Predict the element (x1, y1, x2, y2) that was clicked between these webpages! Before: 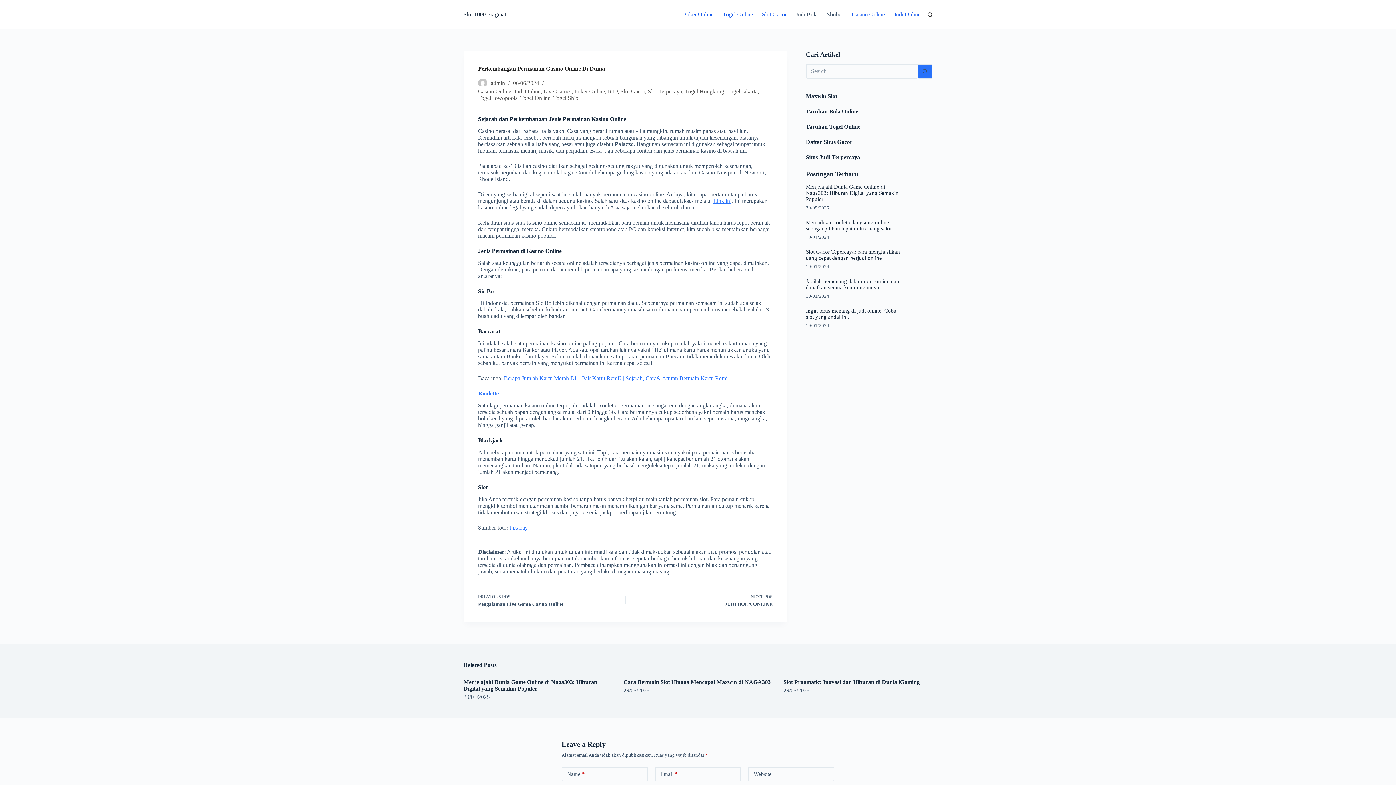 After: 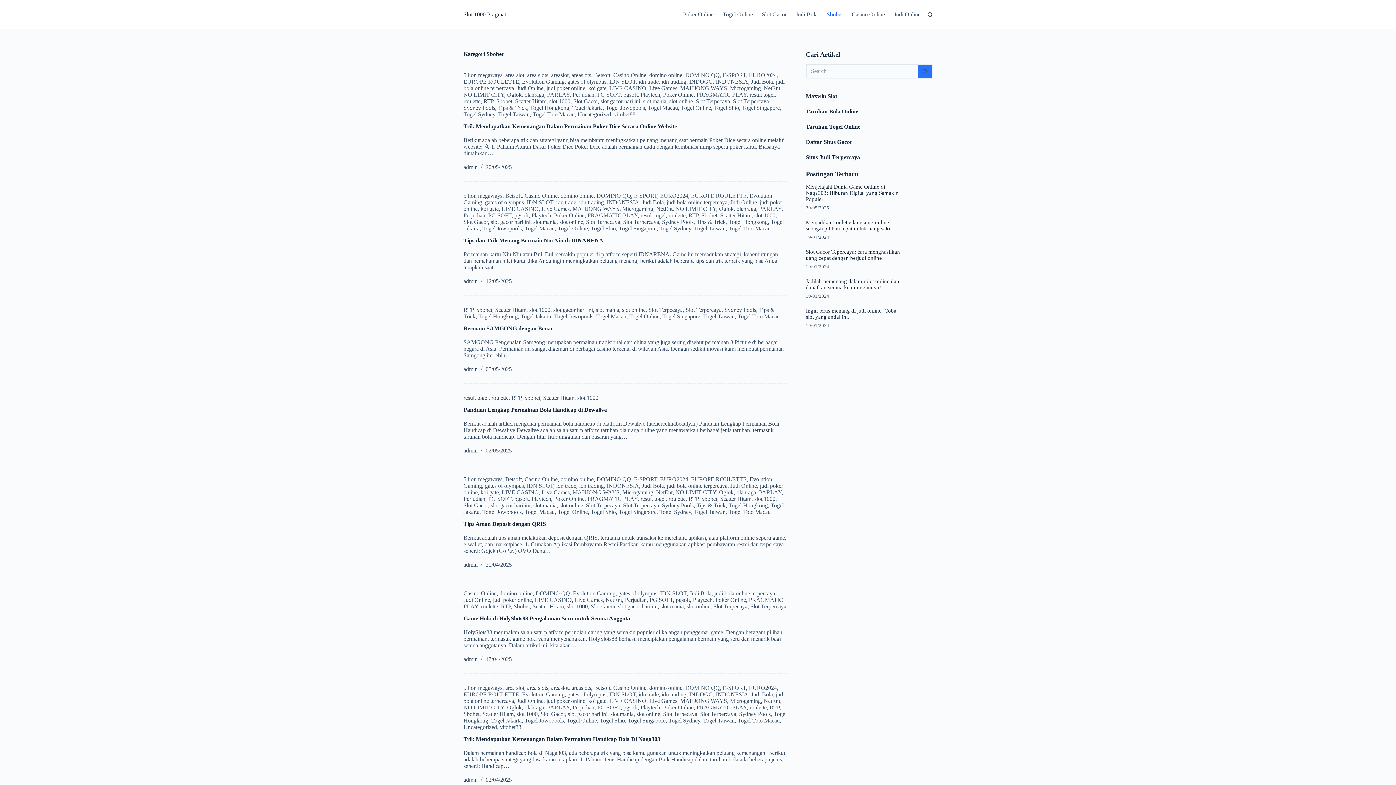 Action: bbox: (822, 0, 847, 29) label: Sbobet